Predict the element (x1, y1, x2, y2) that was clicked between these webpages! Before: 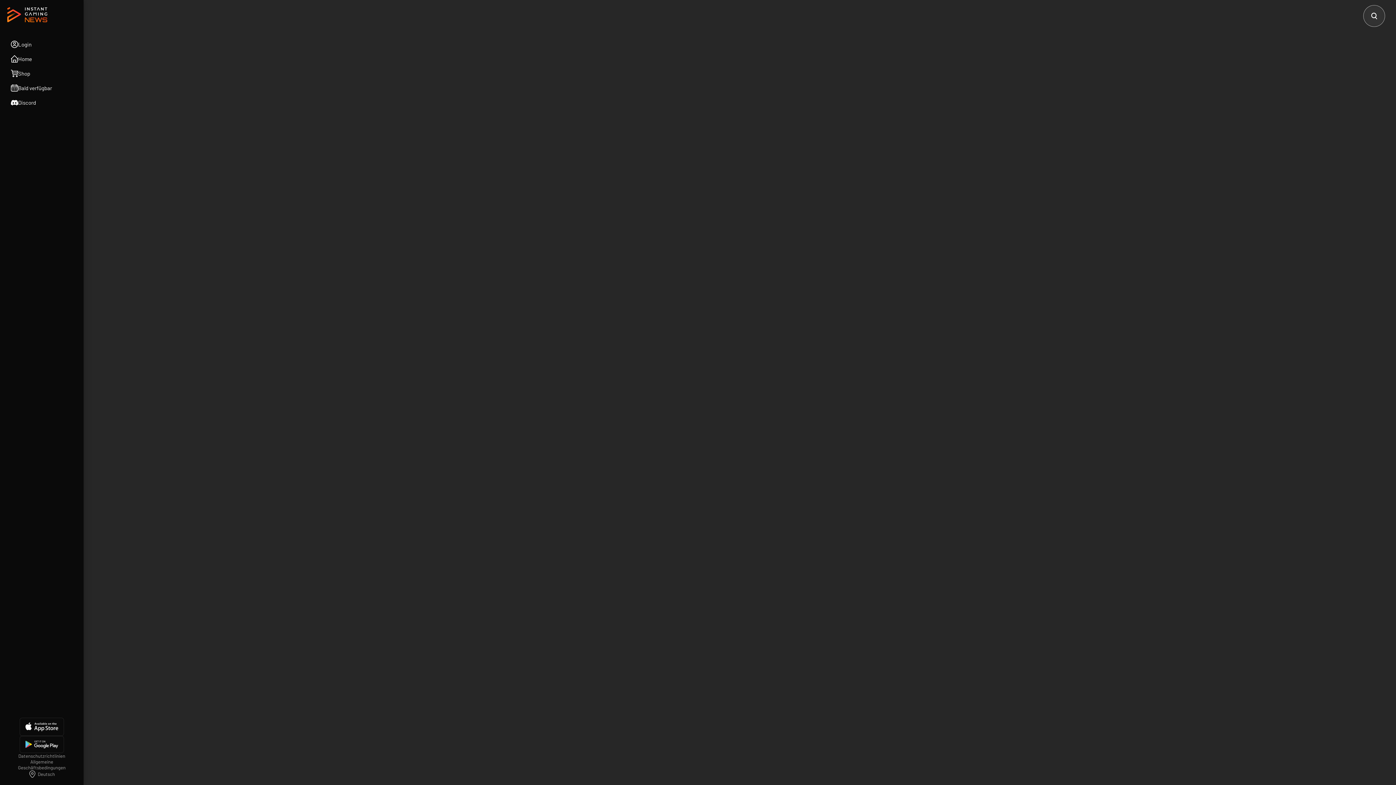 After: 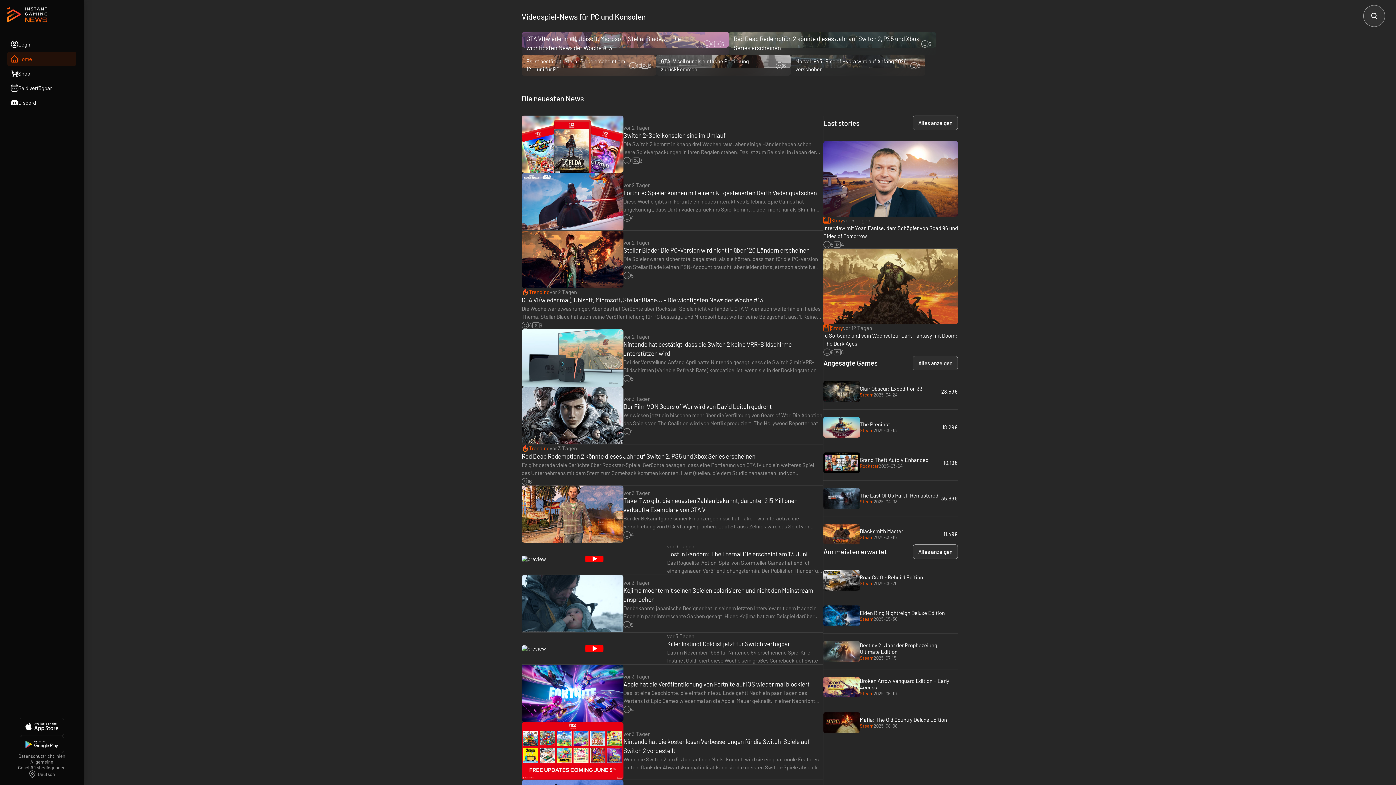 Action: bbox: (7, 7, 47, 22)